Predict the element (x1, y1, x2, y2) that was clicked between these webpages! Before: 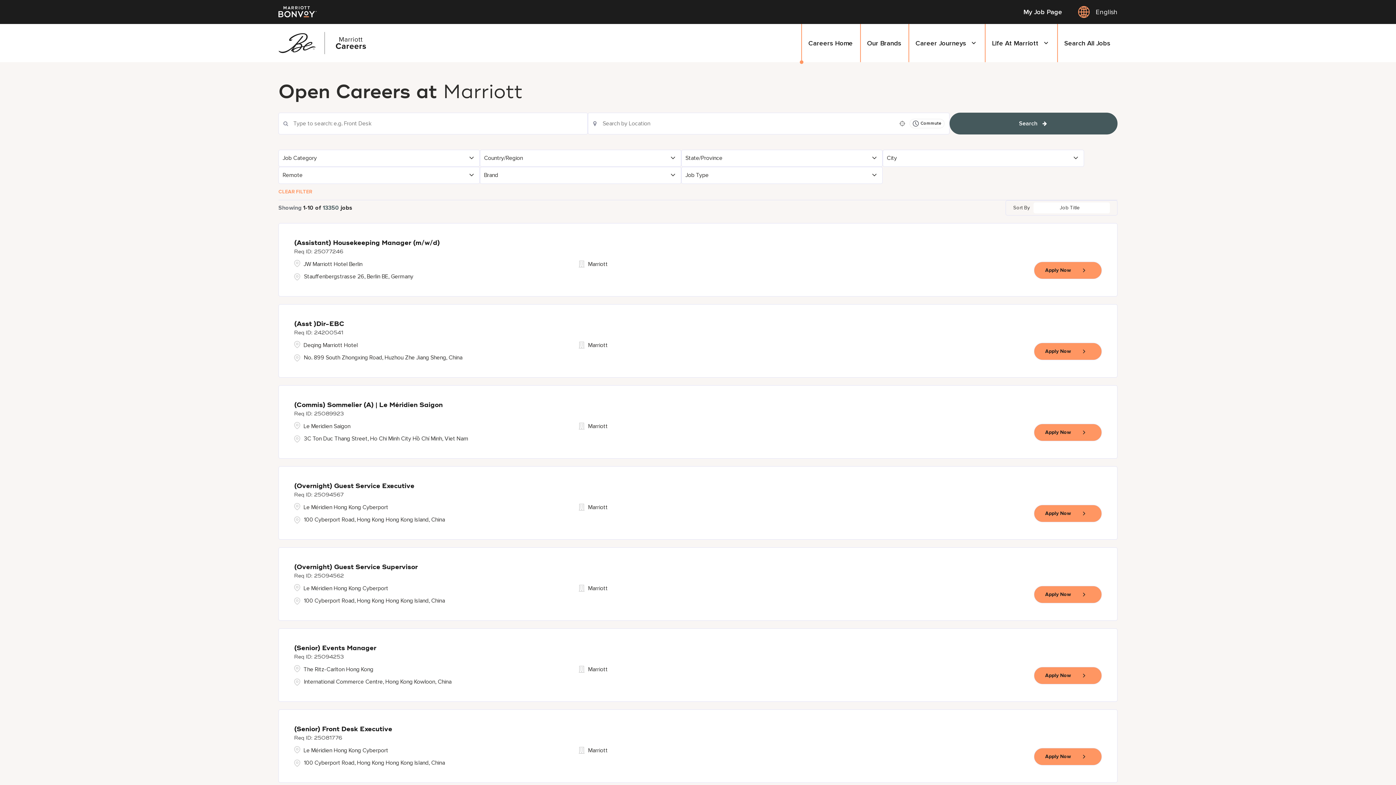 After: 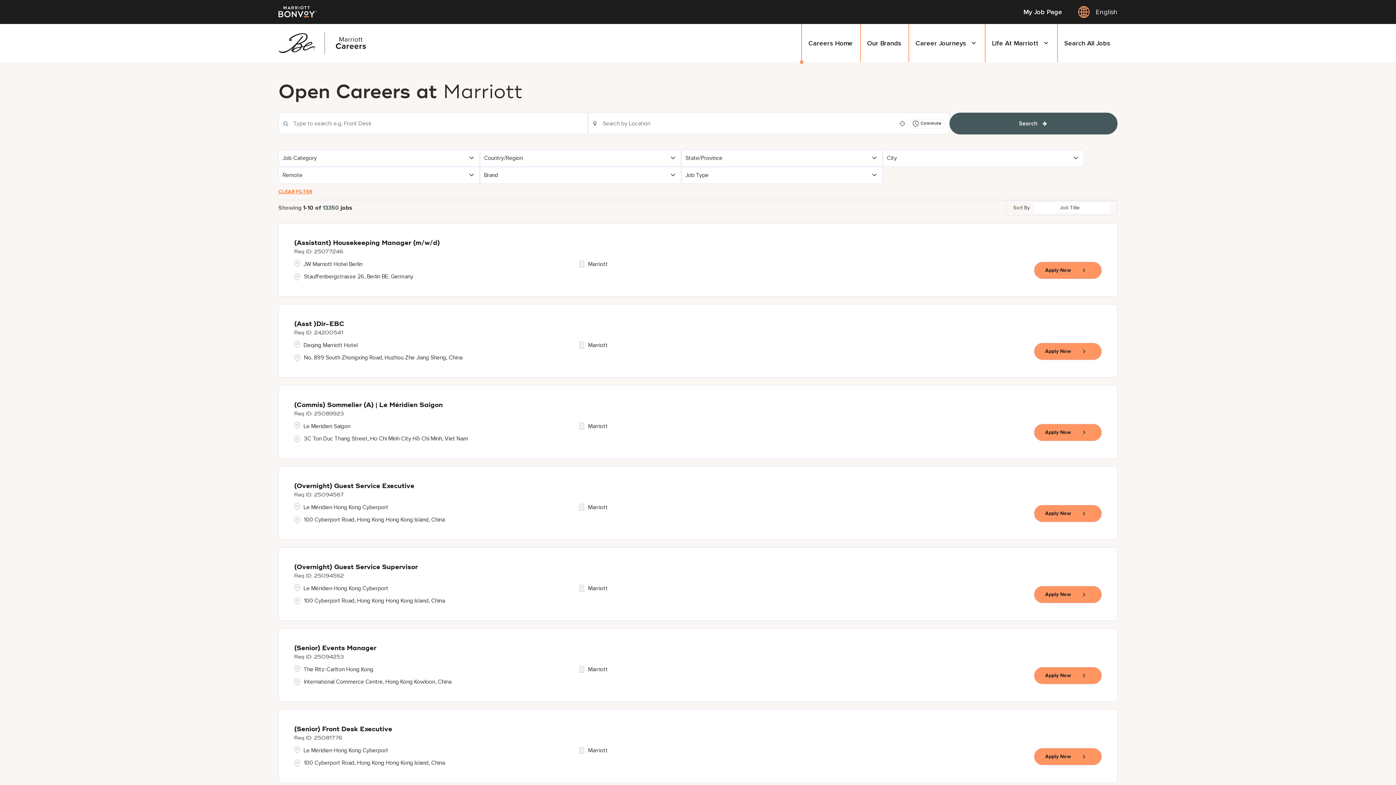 Action: label: CLEAR FILTER bbox: (278, 183, 312, 199)